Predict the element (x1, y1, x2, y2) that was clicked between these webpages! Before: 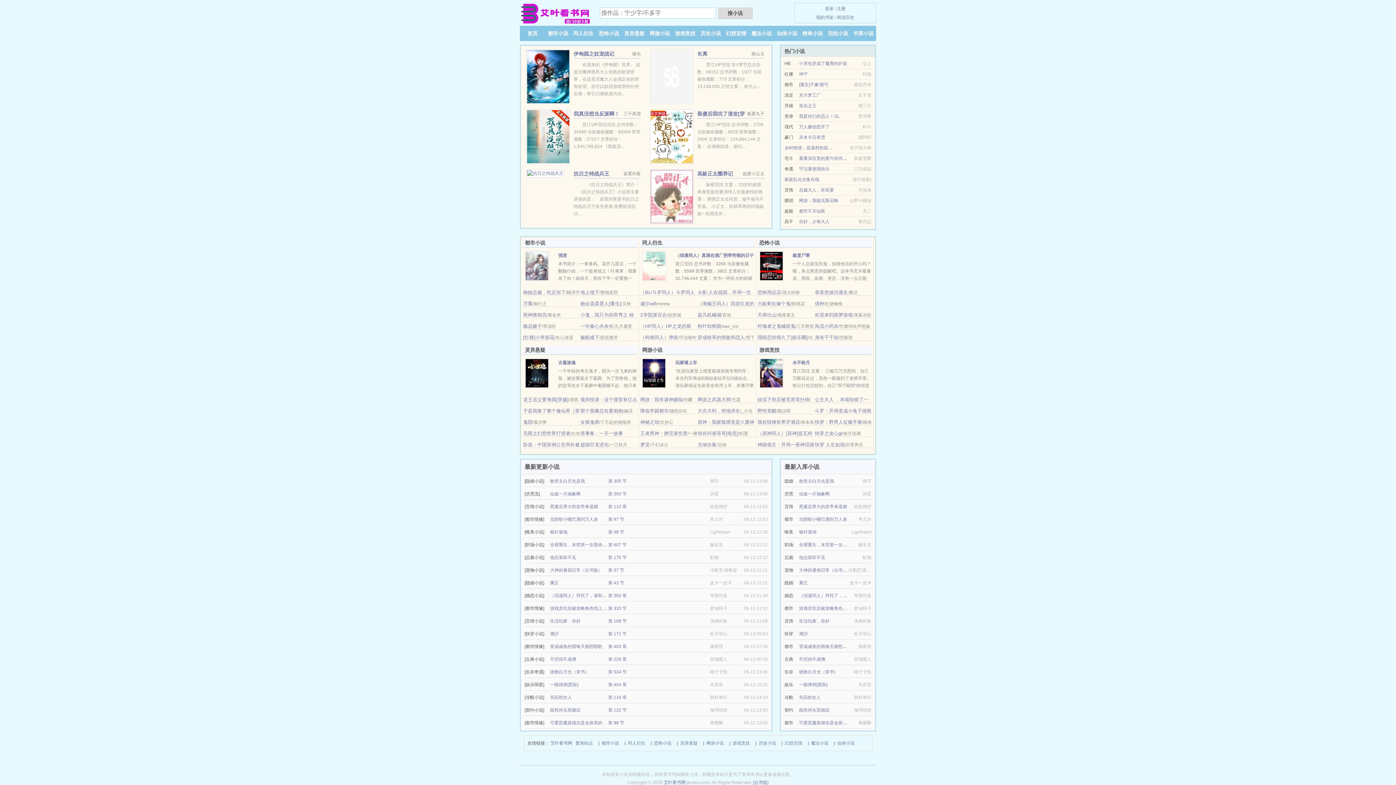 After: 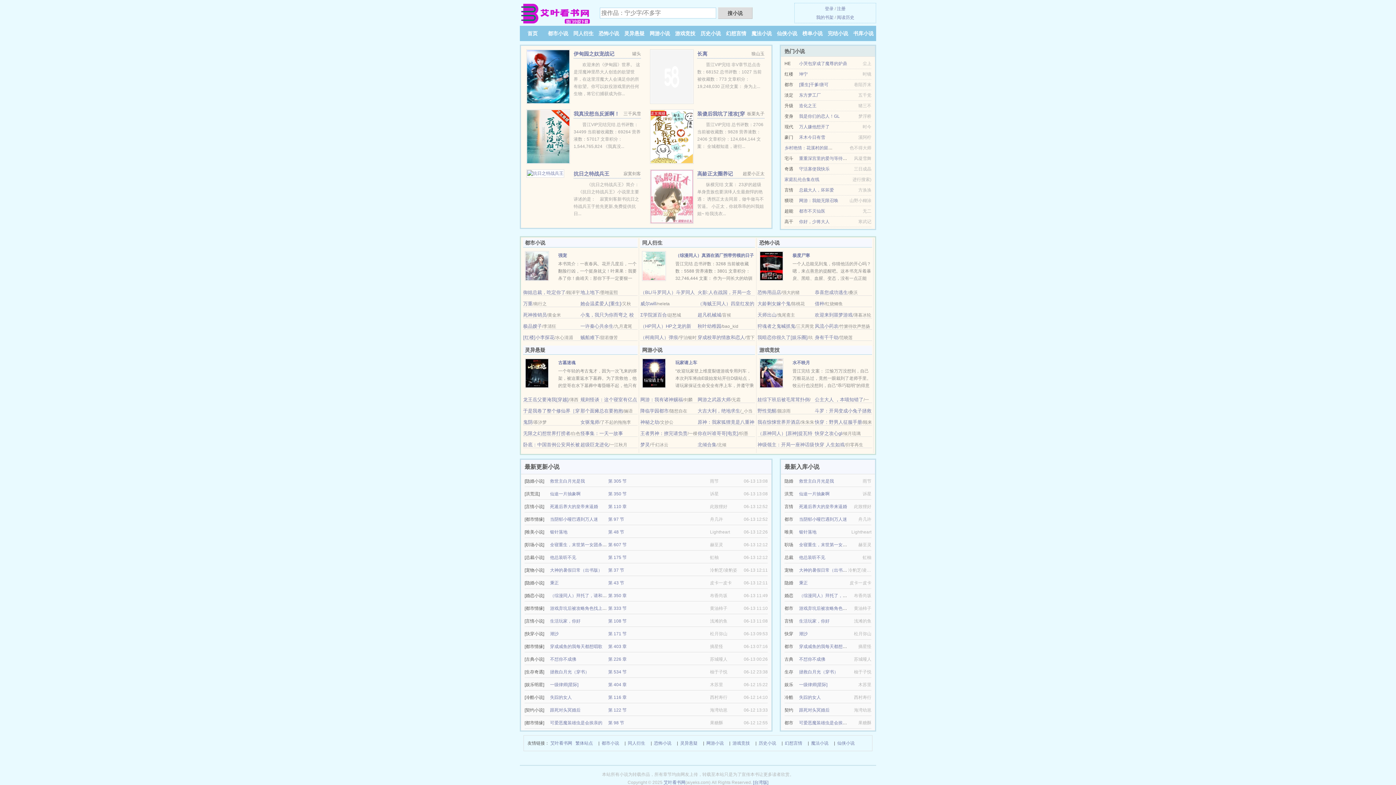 Action: bbox: (799, 618, 829, 624) label: 生活玩家，你好